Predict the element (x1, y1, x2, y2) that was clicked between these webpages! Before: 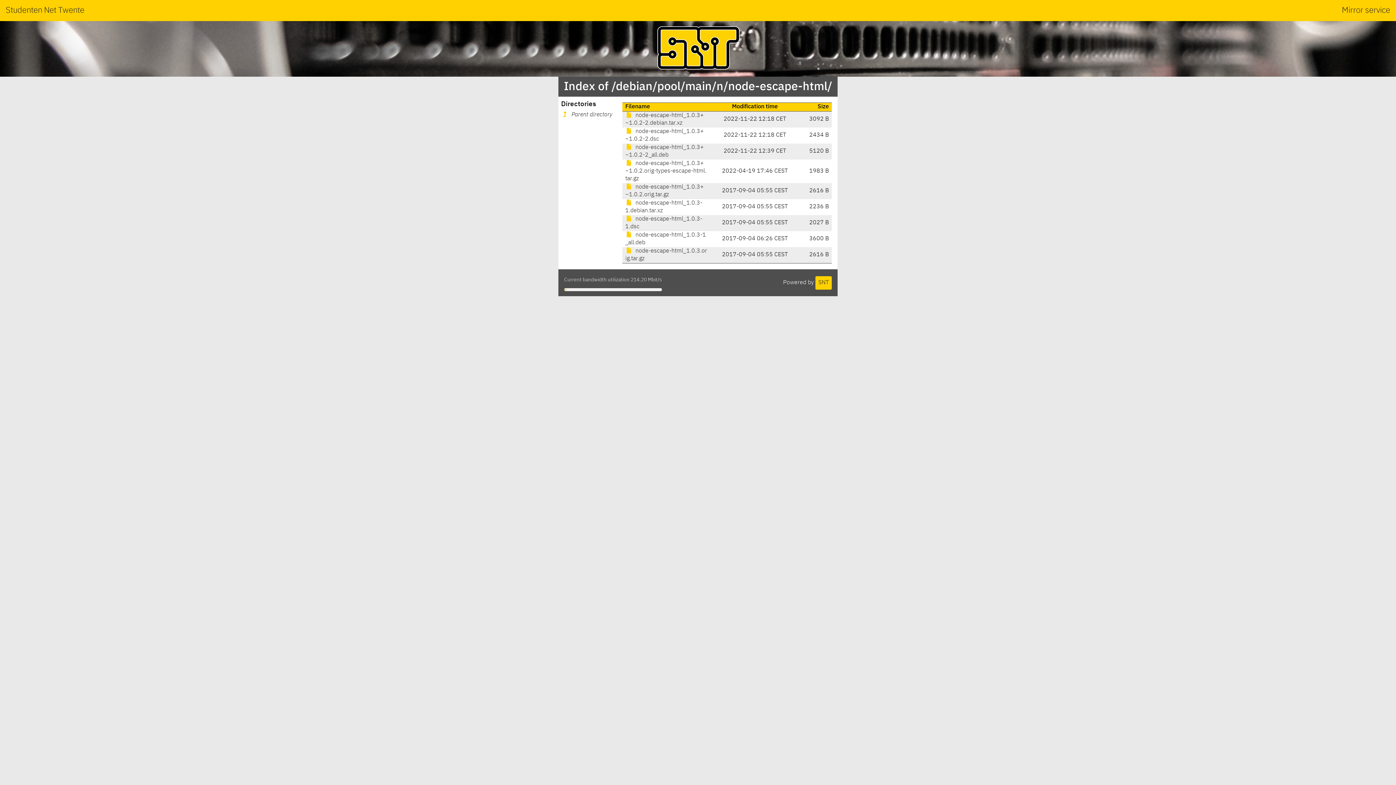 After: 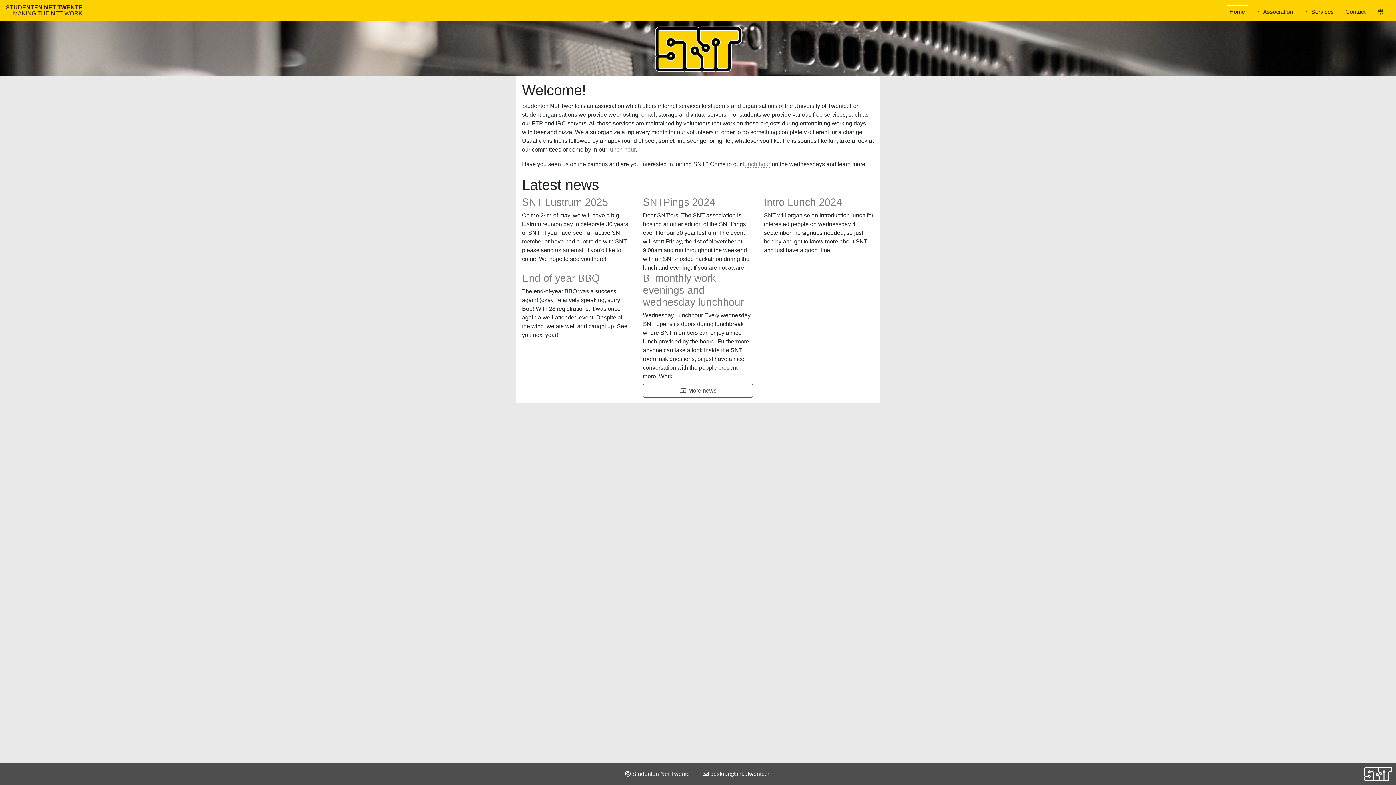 Action: bbox: (815, 276, 832, 289) label: SNT